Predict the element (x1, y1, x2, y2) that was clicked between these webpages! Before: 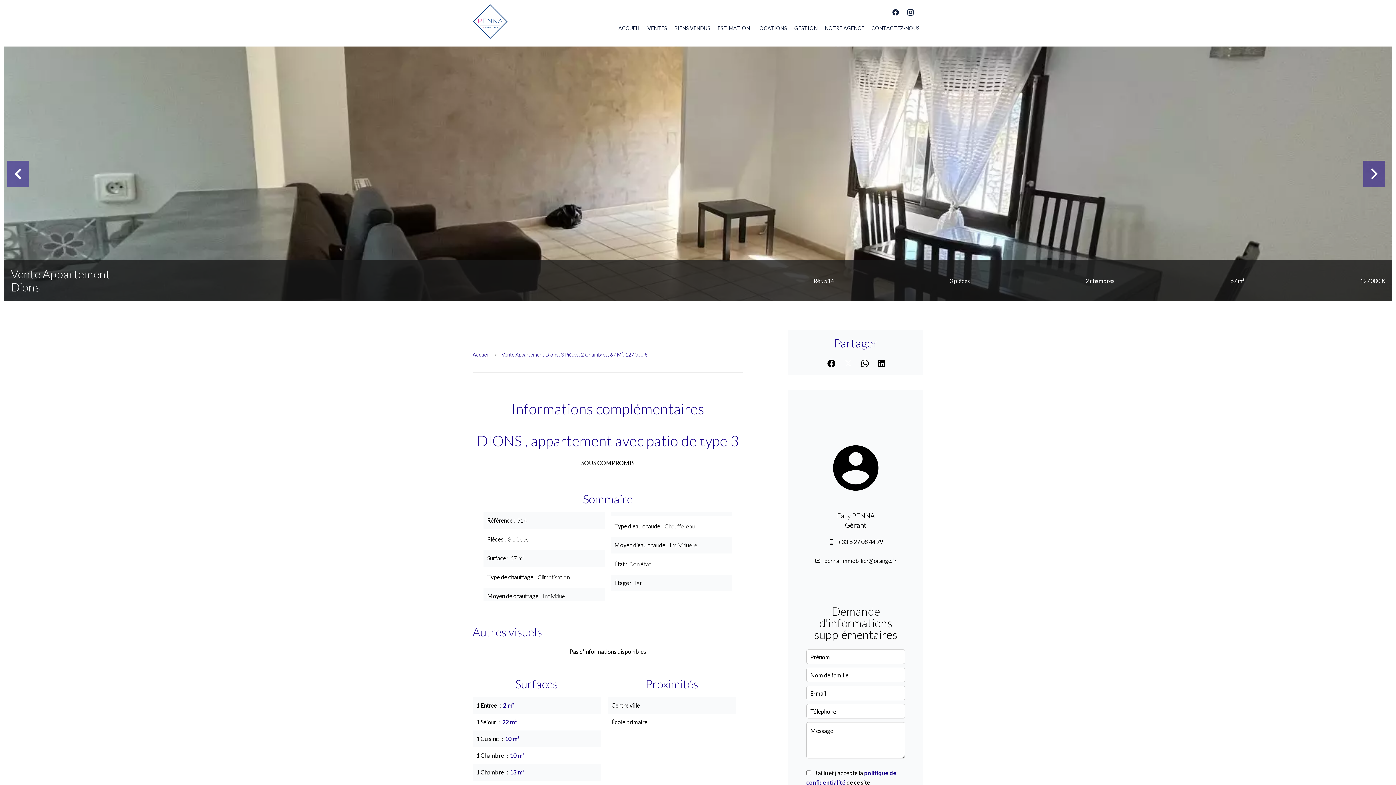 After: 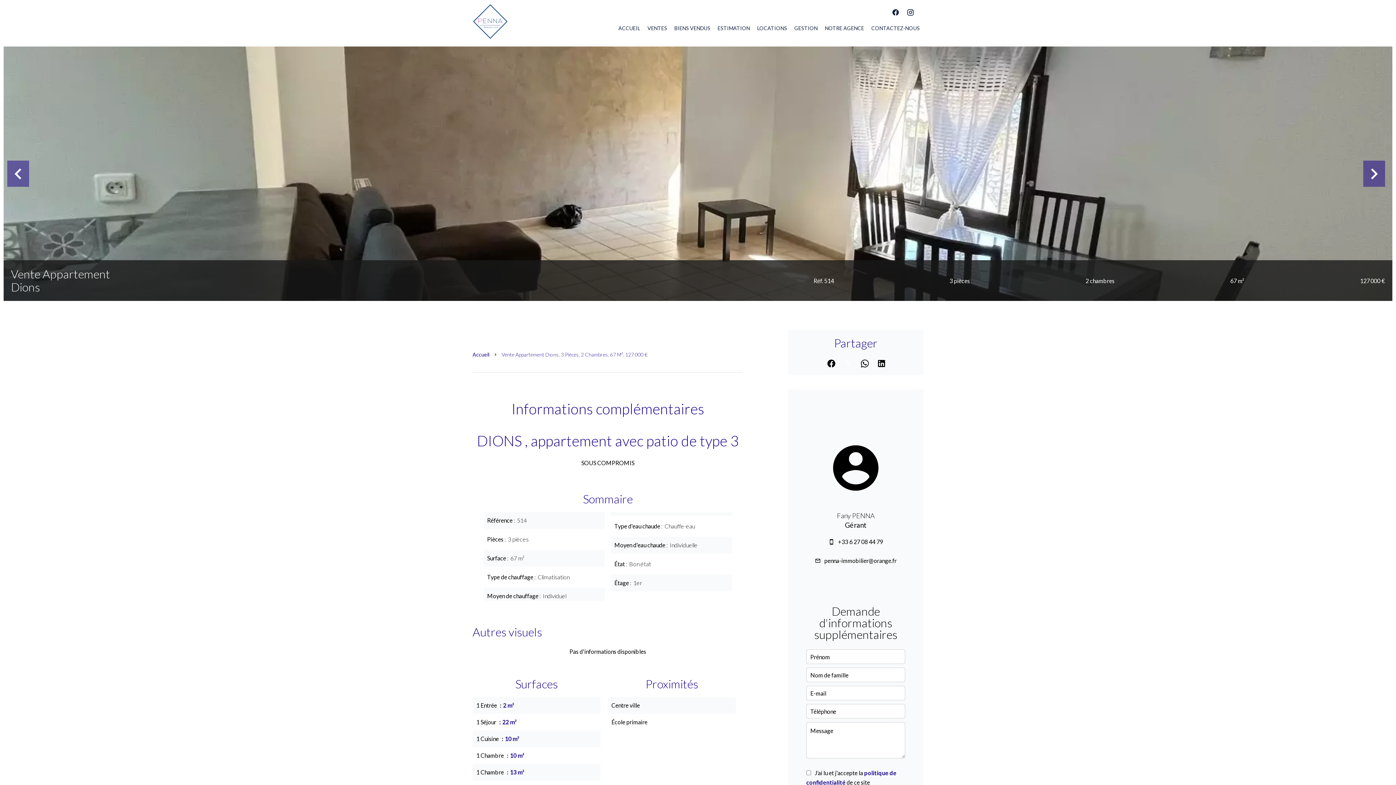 Action: bbox: (824, 557, 896, 564) label: penna-immobilier@orange.fr